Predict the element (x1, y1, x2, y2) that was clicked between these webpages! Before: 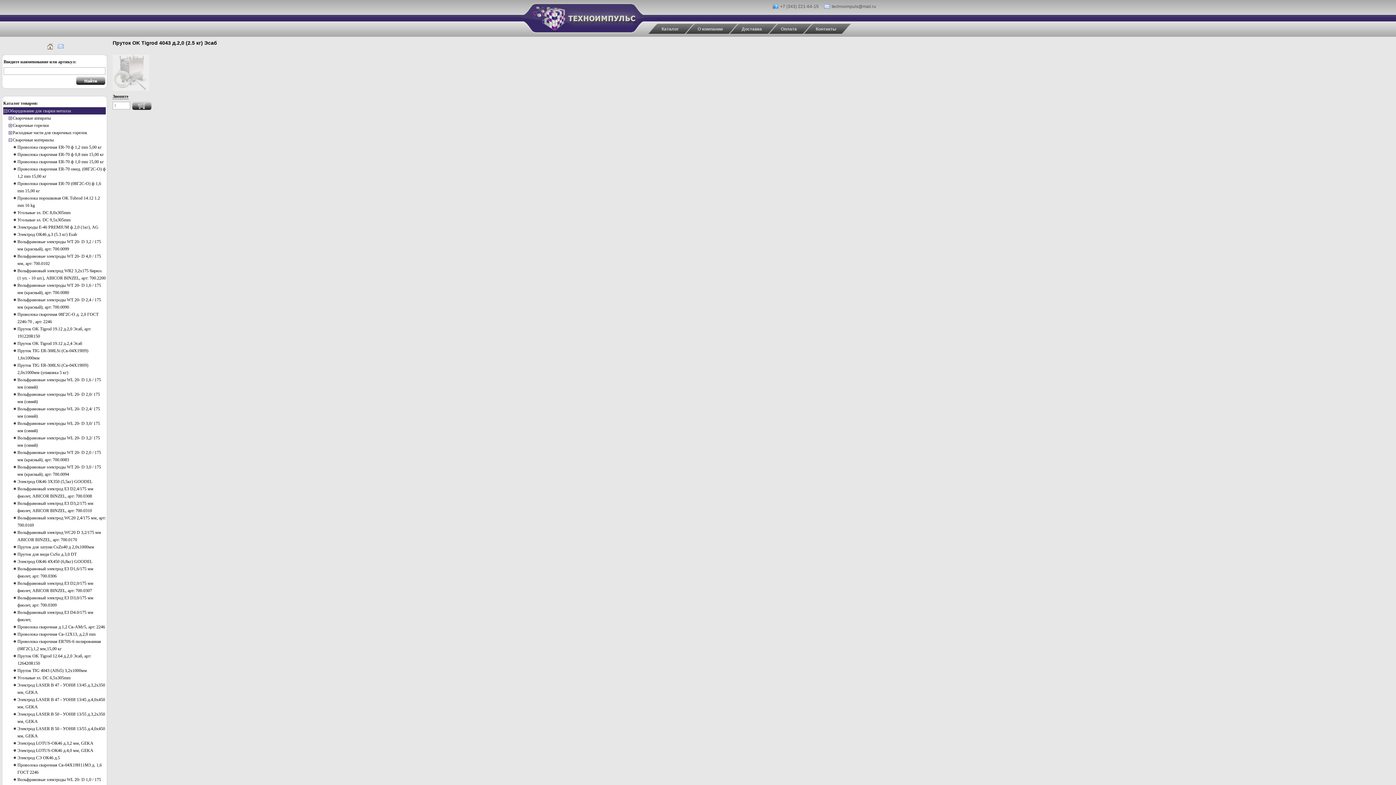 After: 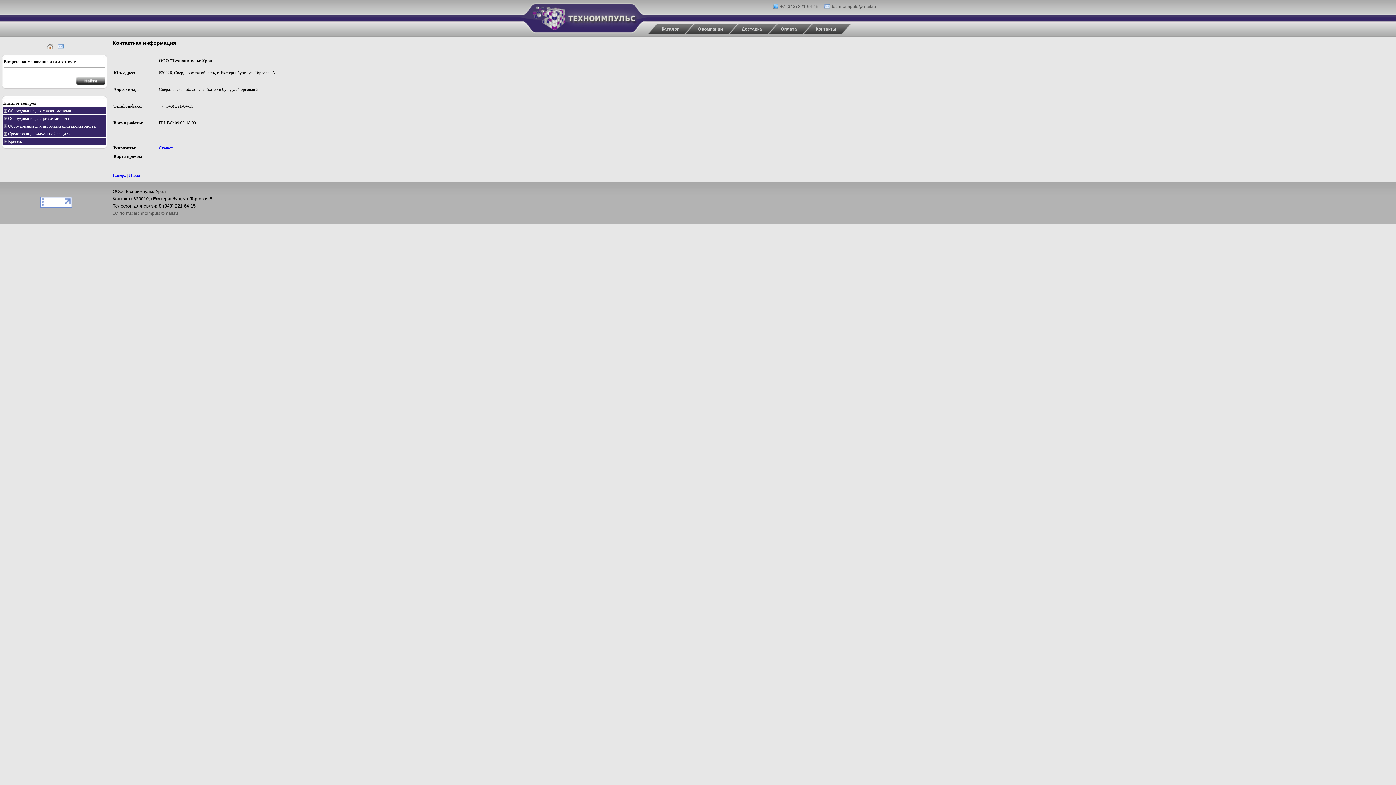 Action: label: Контакты bbox: (801, 23, 840, 33)